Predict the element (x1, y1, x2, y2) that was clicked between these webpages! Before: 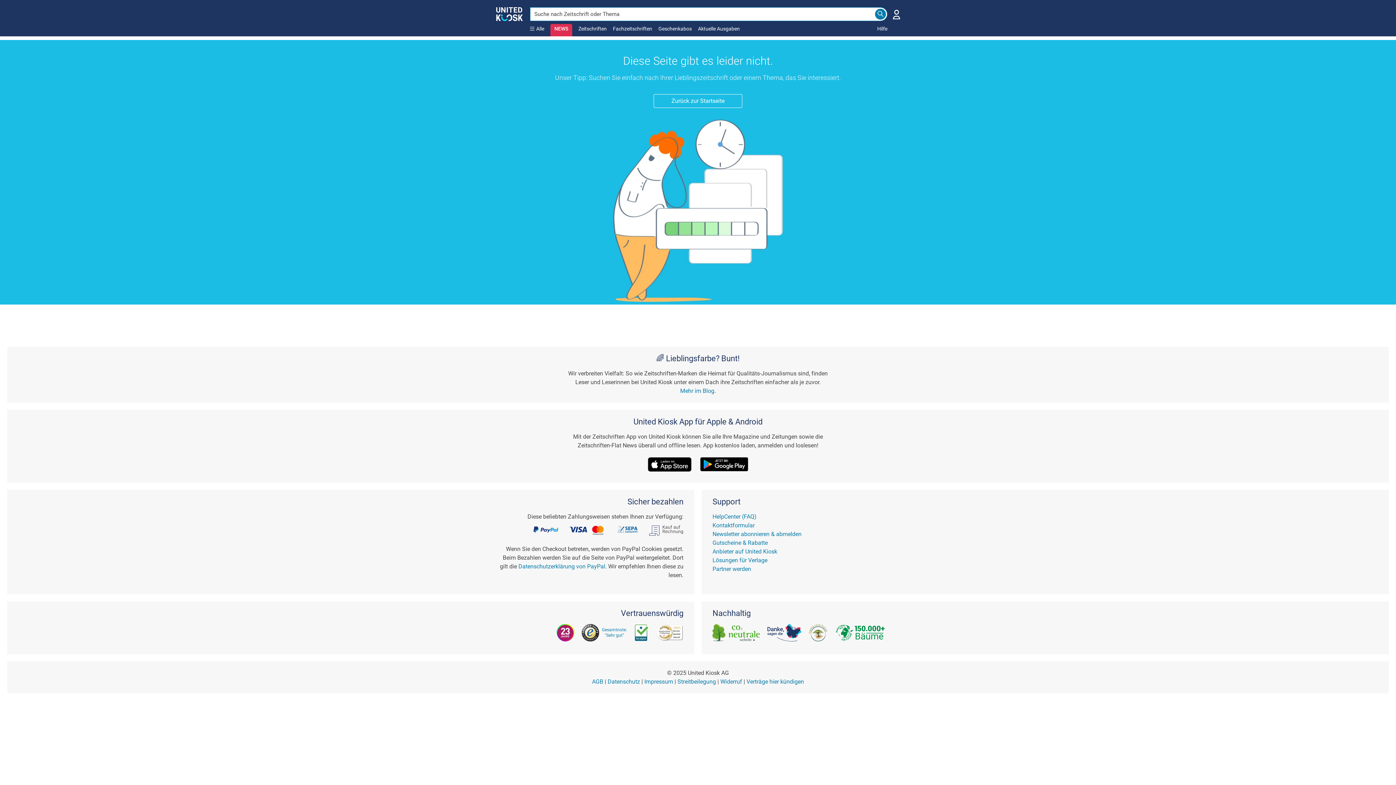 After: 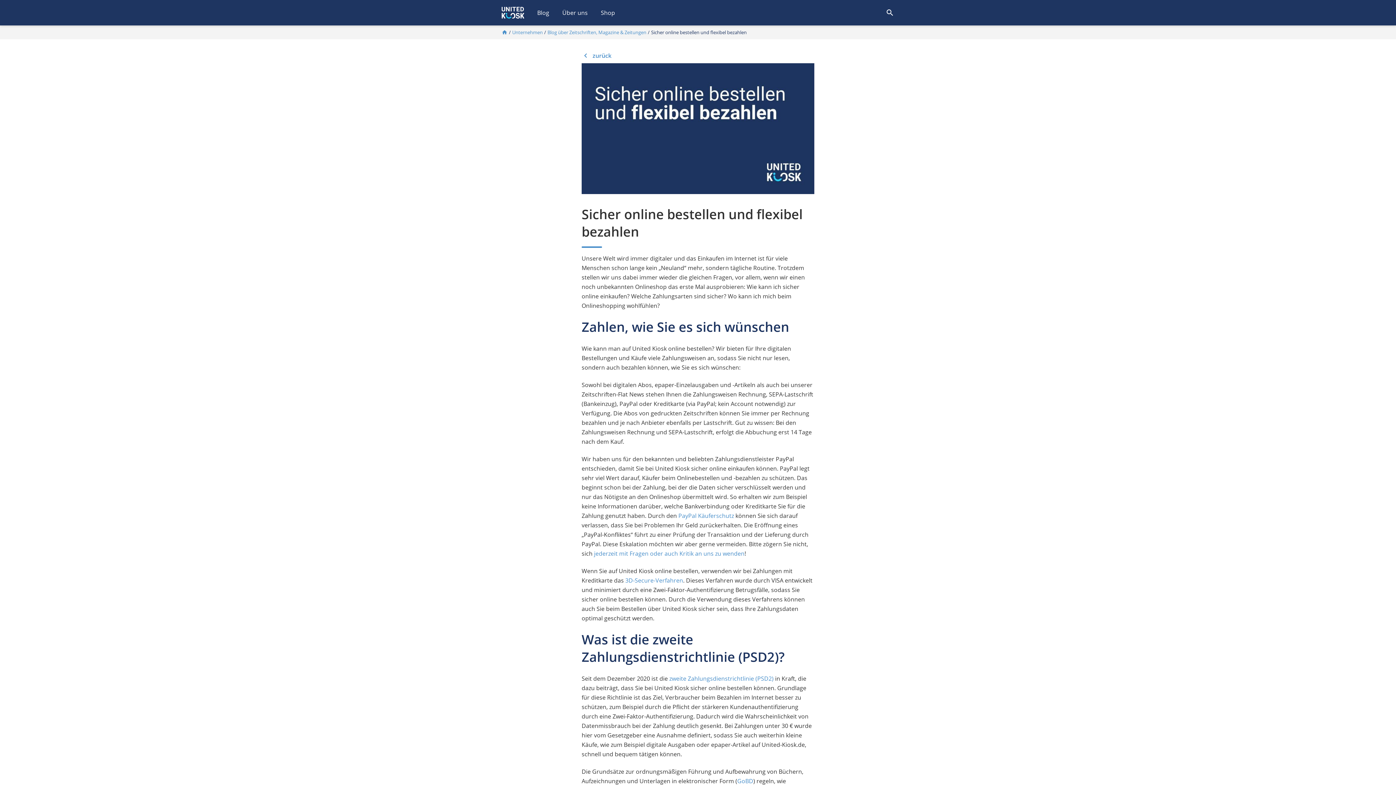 Action: bbox: (532, 526, 683, 533) label:    